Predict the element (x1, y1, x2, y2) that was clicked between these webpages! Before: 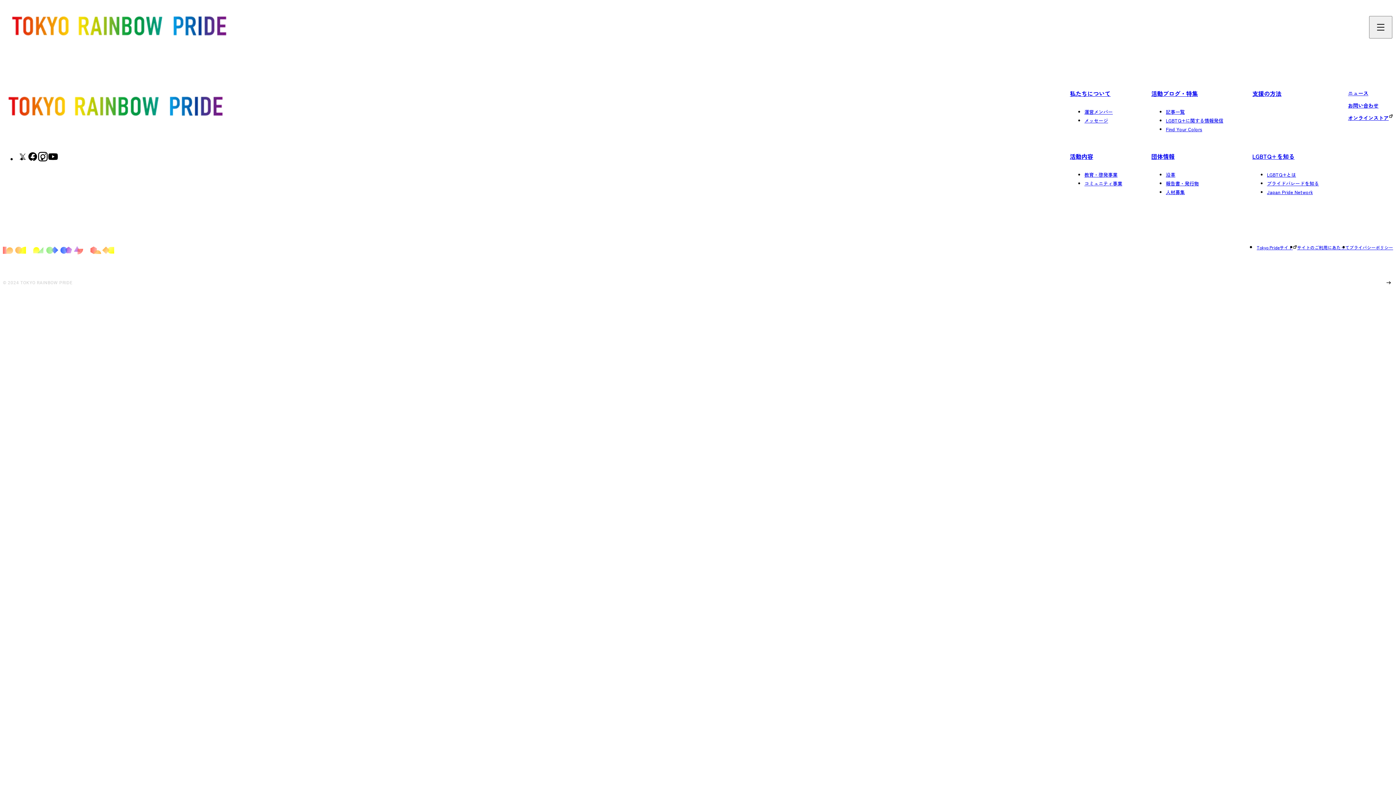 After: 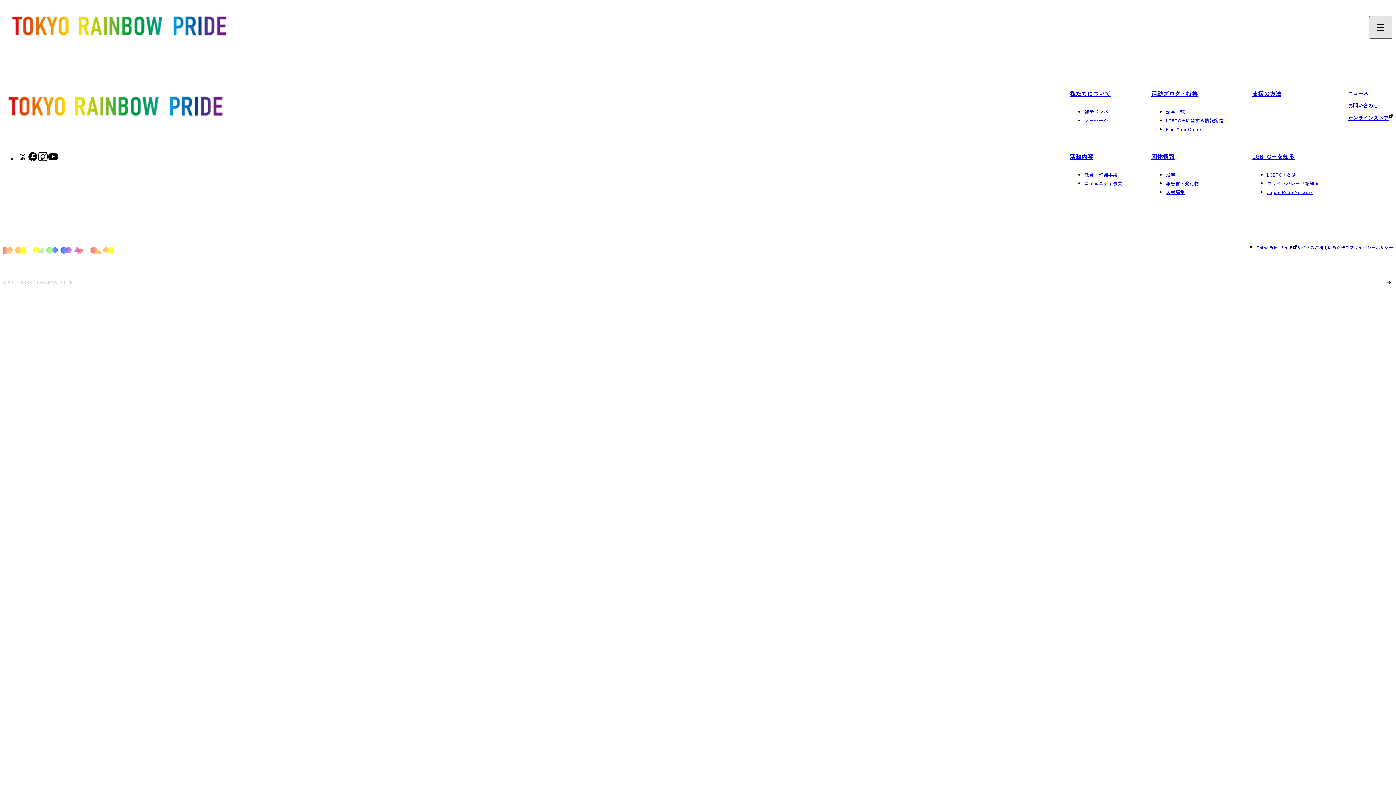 Action: bbox: (1369, 15, 1392, 38) label: 開く